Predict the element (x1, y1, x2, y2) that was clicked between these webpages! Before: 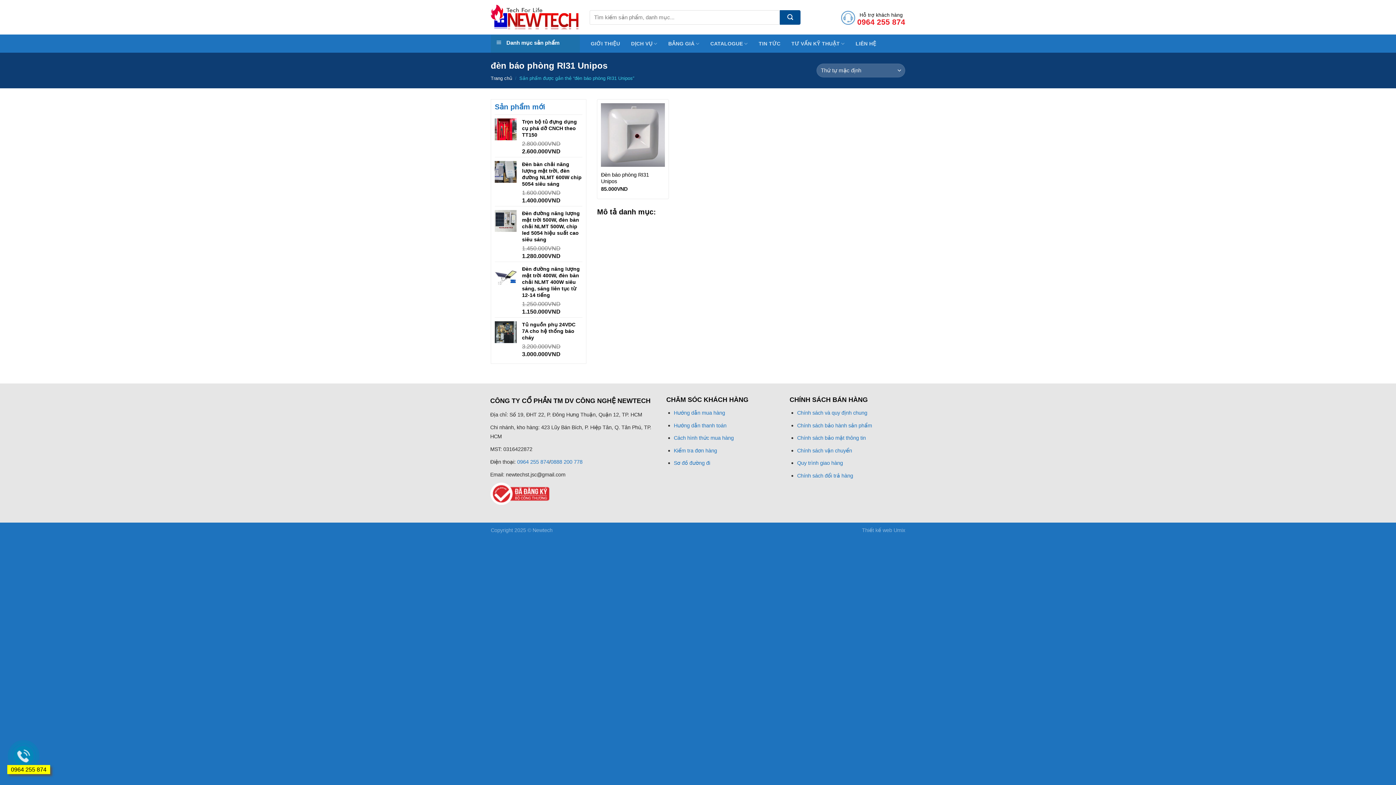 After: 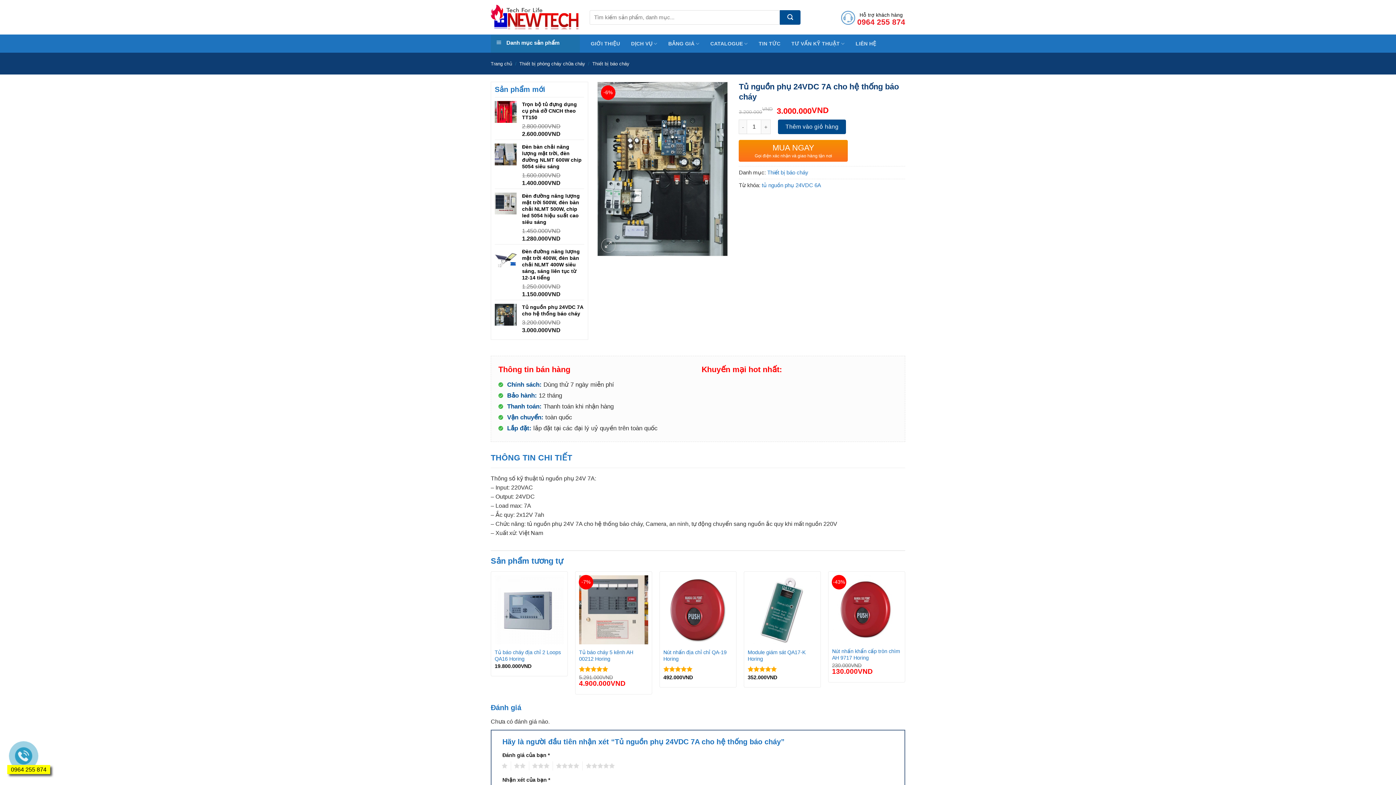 Action: bbox: (522, 321, 582, 341) label: Tủ nguồn phụ 24VDC 7A cho hệ thống báo cháy